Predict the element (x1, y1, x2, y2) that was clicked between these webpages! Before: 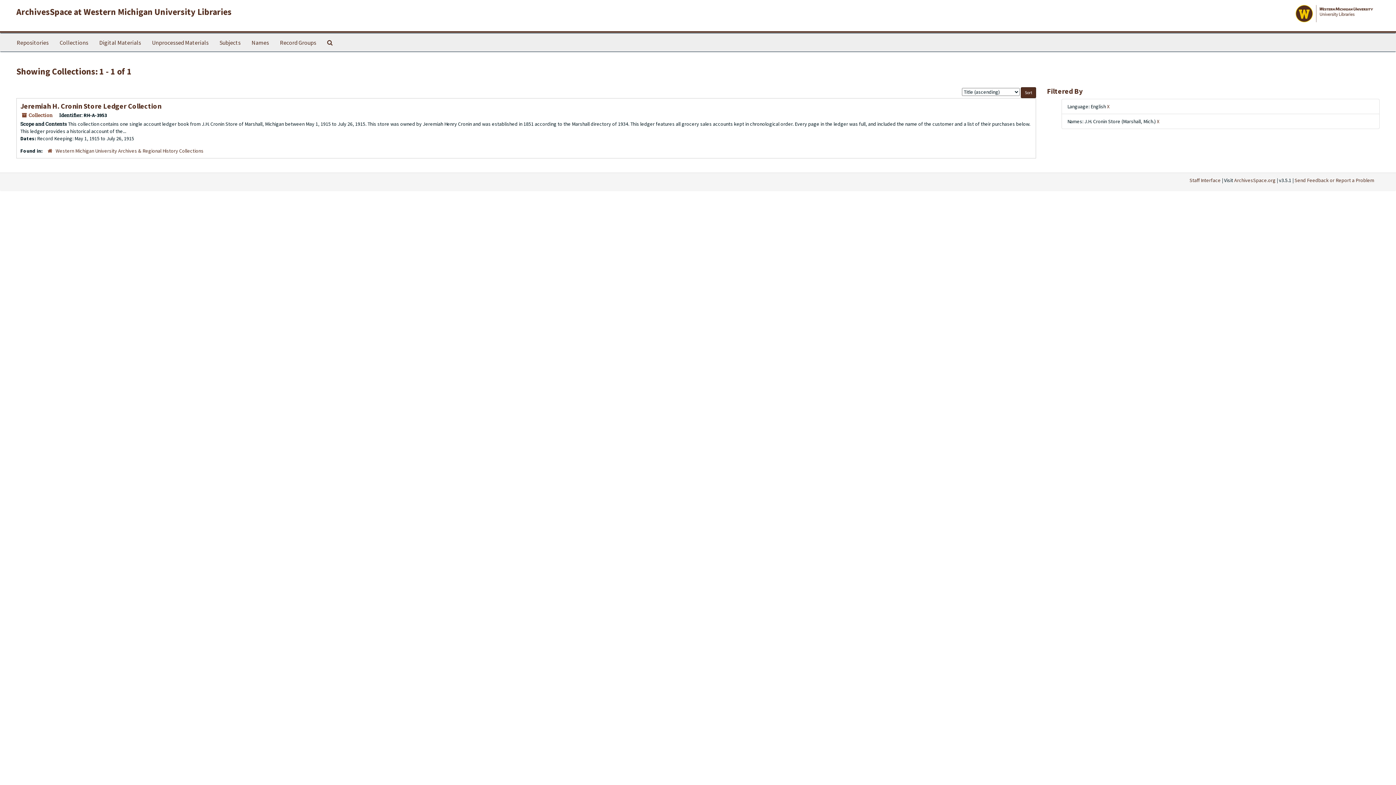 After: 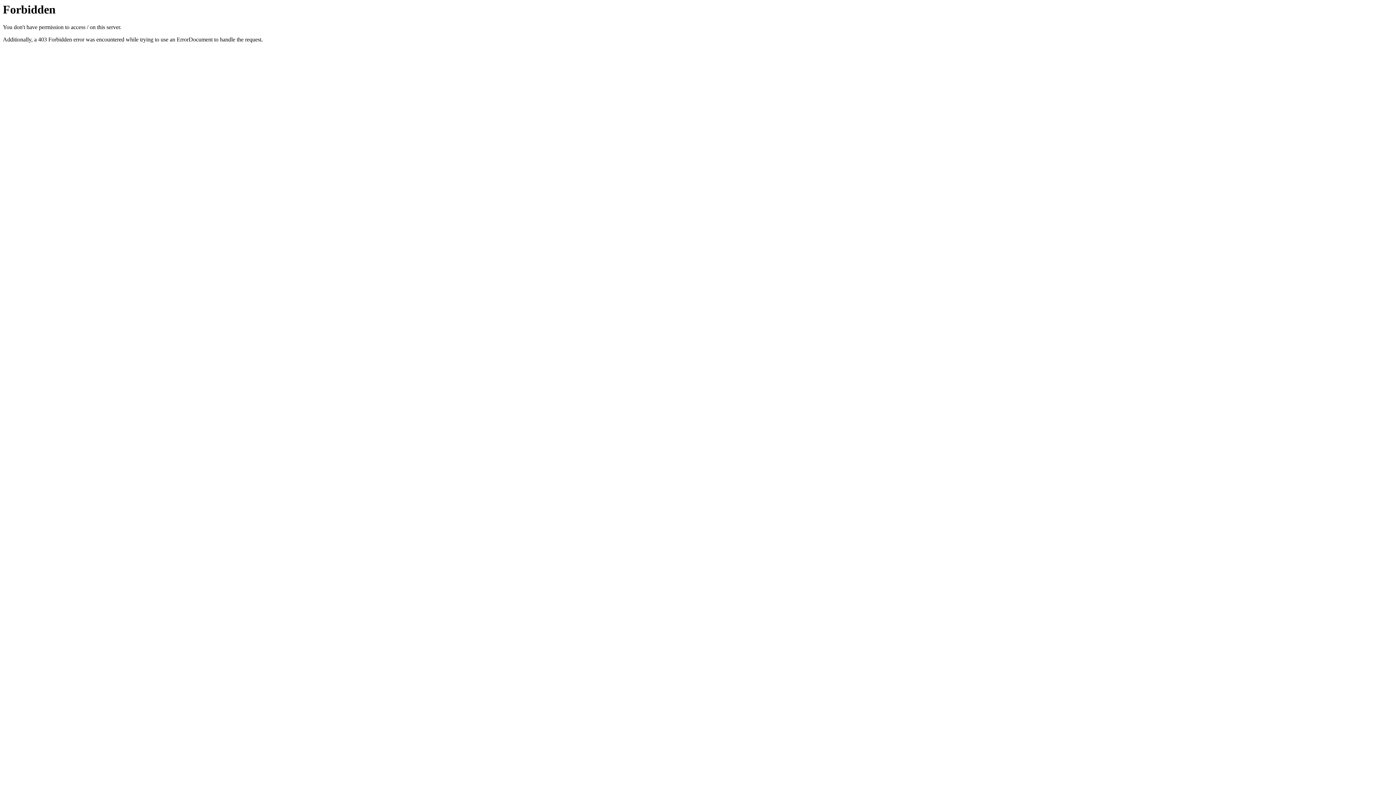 Action: bbox: (1189, 177, 1221, 183) label: Staff Interface